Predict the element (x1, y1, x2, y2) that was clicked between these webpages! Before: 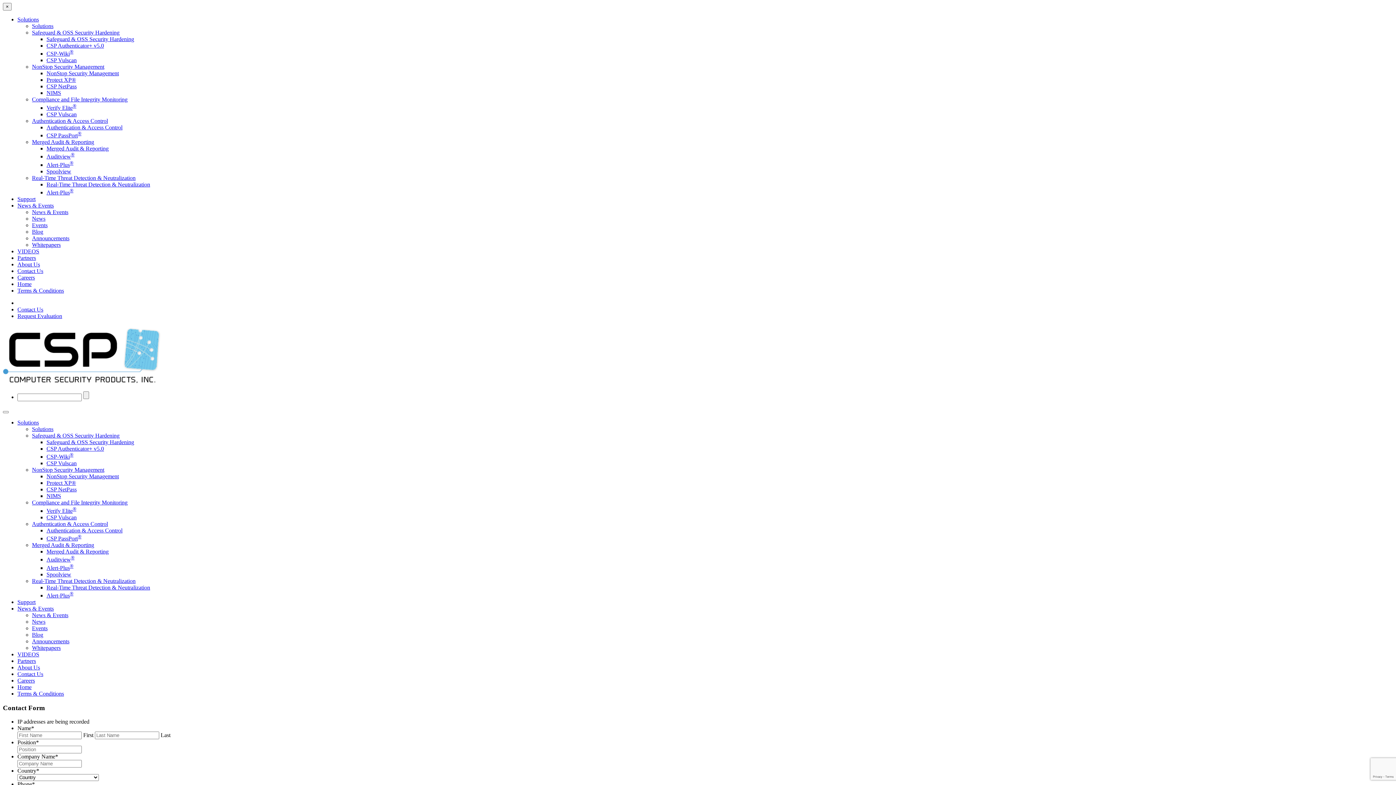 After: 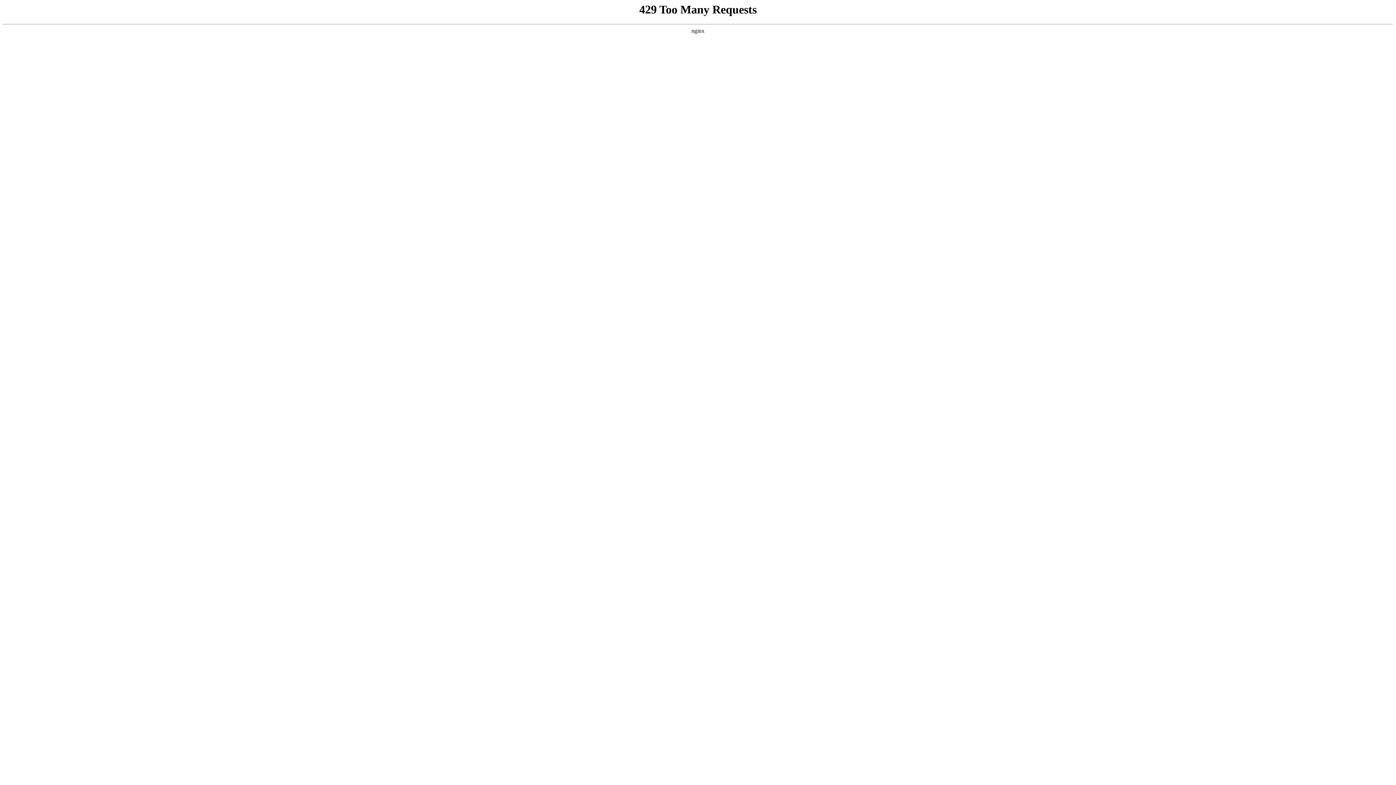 Action: bbox: (46, 584, 150, 590) label: Real-Time Threat Detection & Neutralization